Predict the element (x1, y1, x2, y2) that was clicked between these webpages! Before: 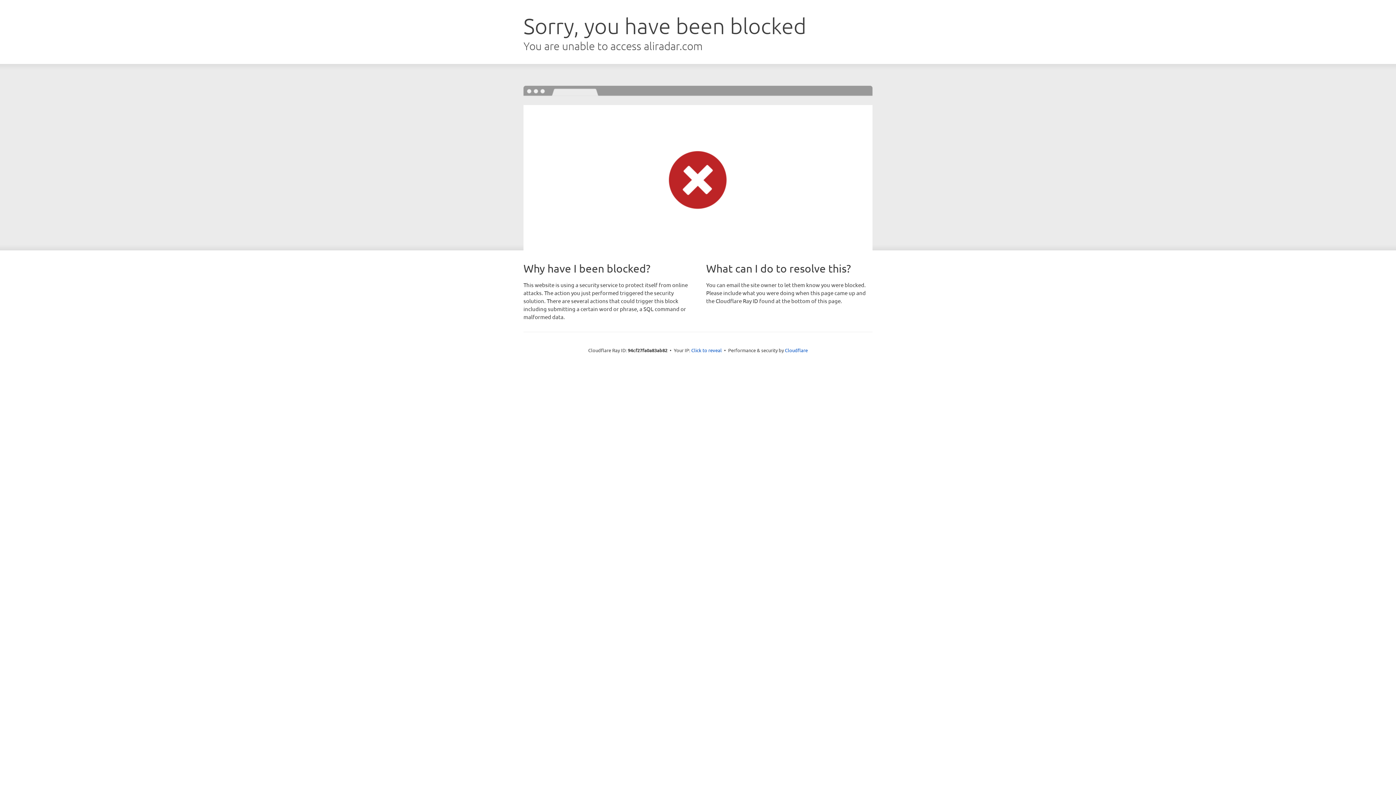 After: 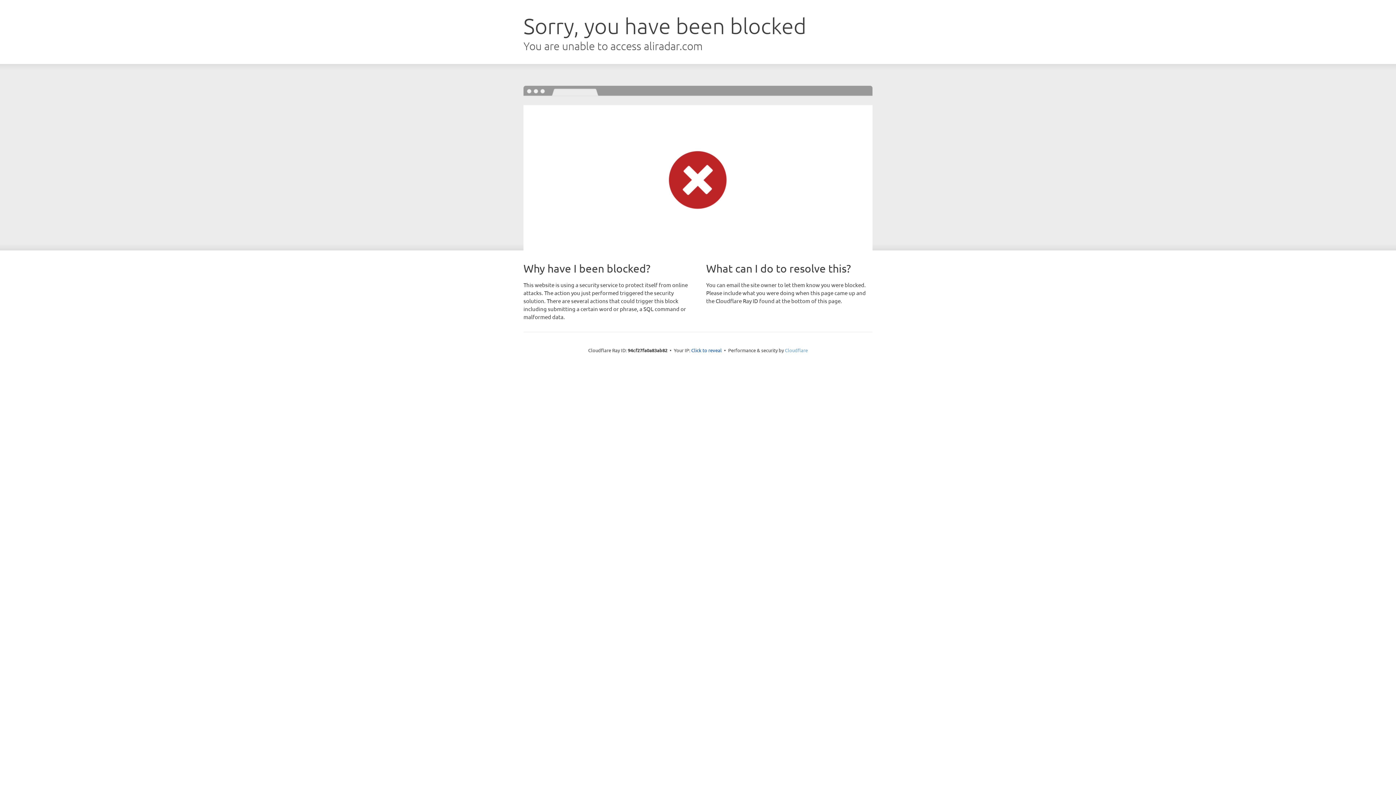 Action: bbox: (785, 347, 808, 353) label: Cloudflare